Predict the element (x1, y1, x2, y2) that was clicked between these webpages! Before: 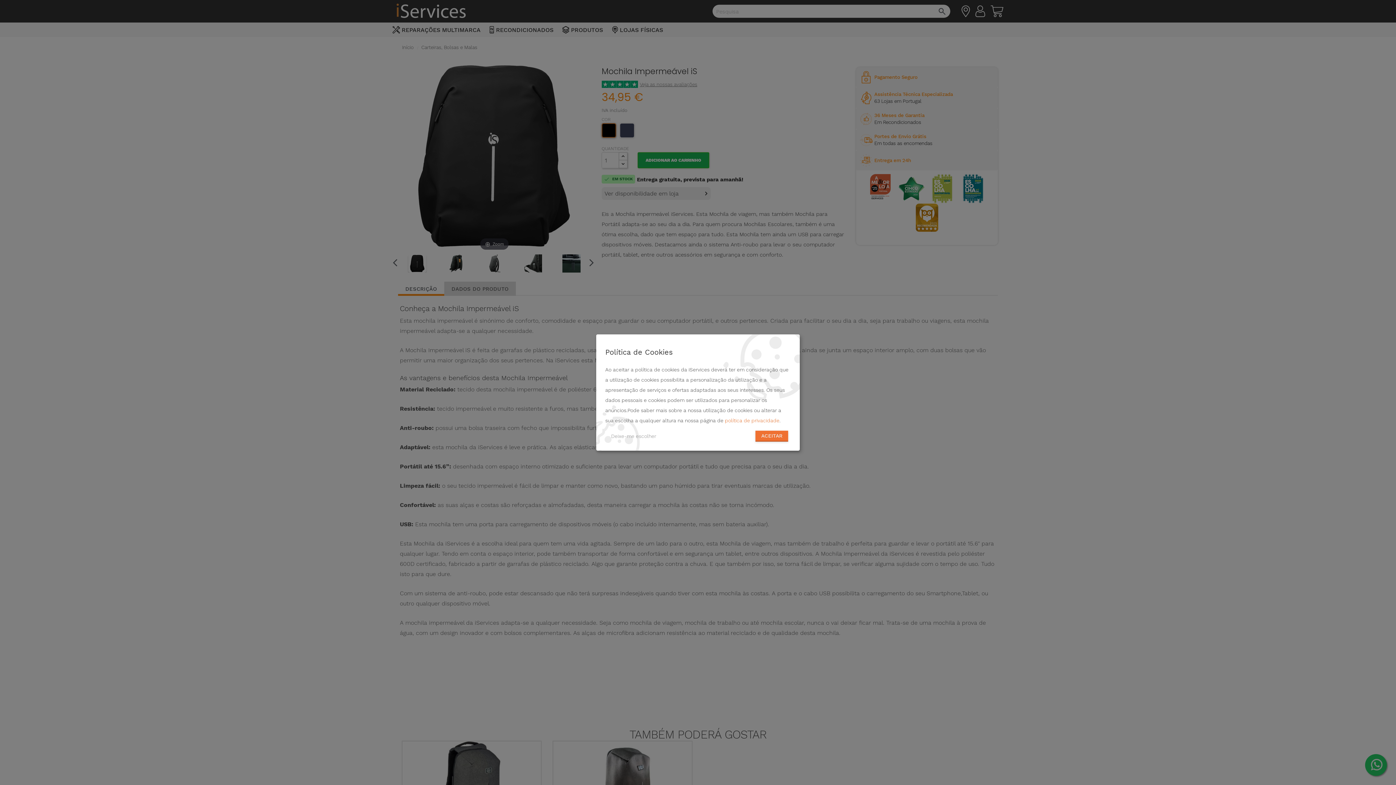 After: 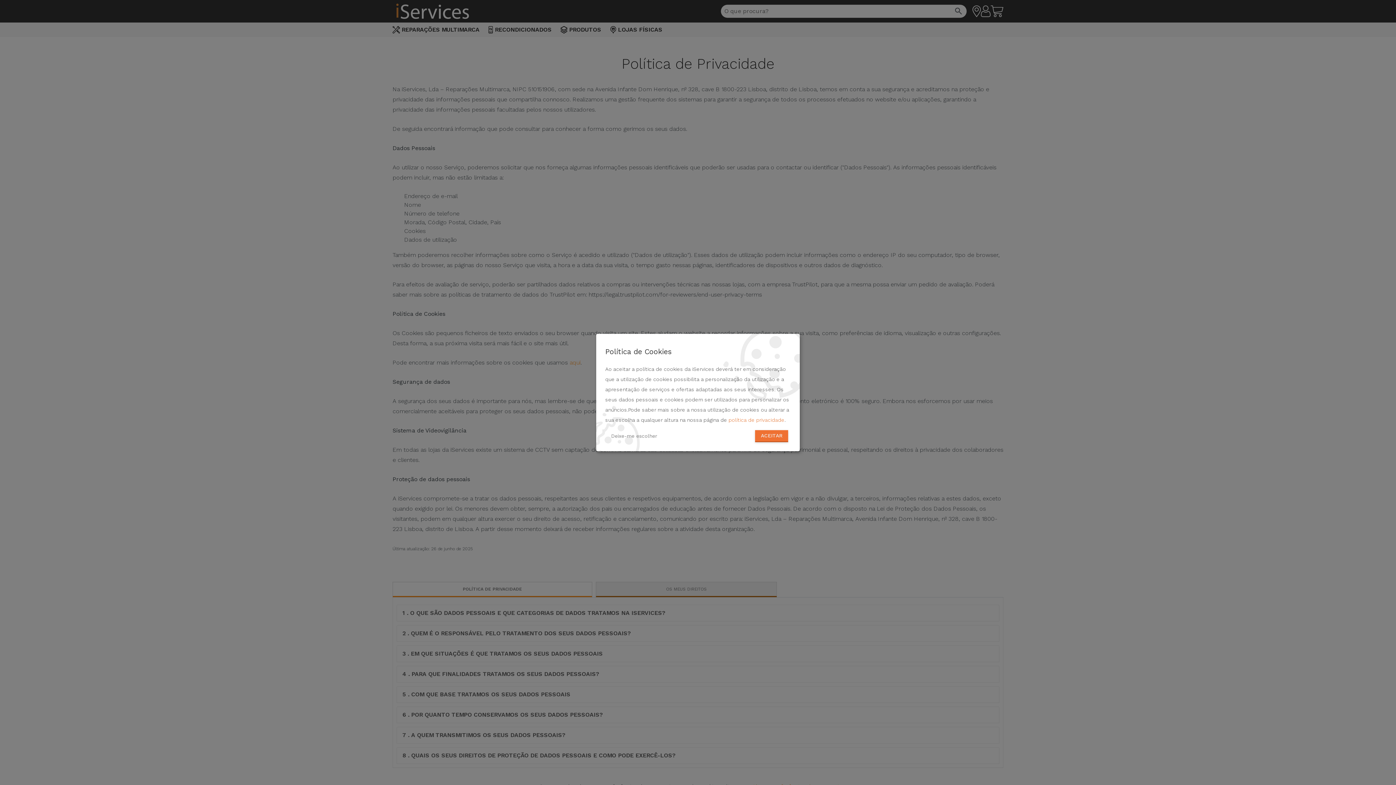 Action: bbox: (725, 417, 779, 424) label: política de privacidade